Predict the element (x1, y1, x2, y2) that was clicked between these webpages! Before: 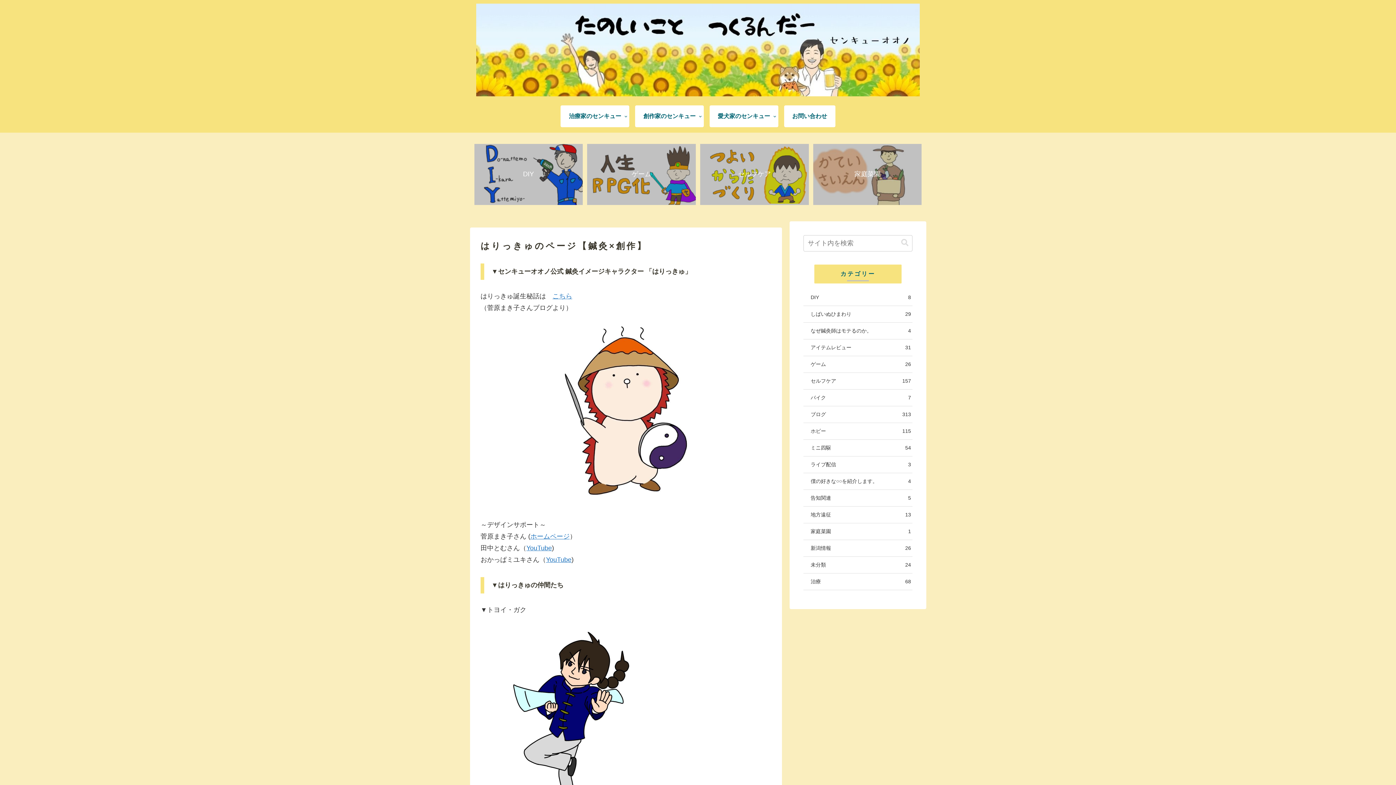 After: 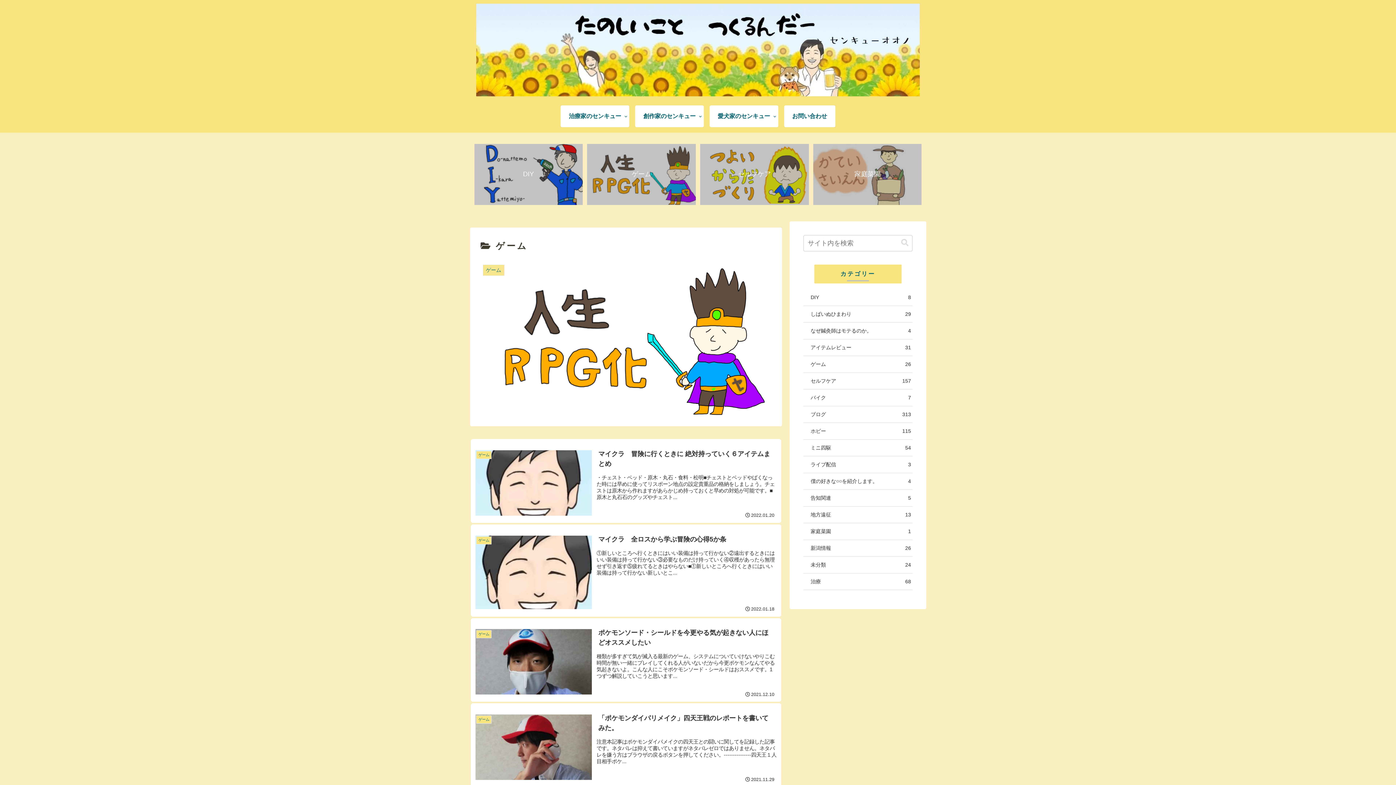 Action: bbox: (803, 356, 912, 372) label: ゲーム
26